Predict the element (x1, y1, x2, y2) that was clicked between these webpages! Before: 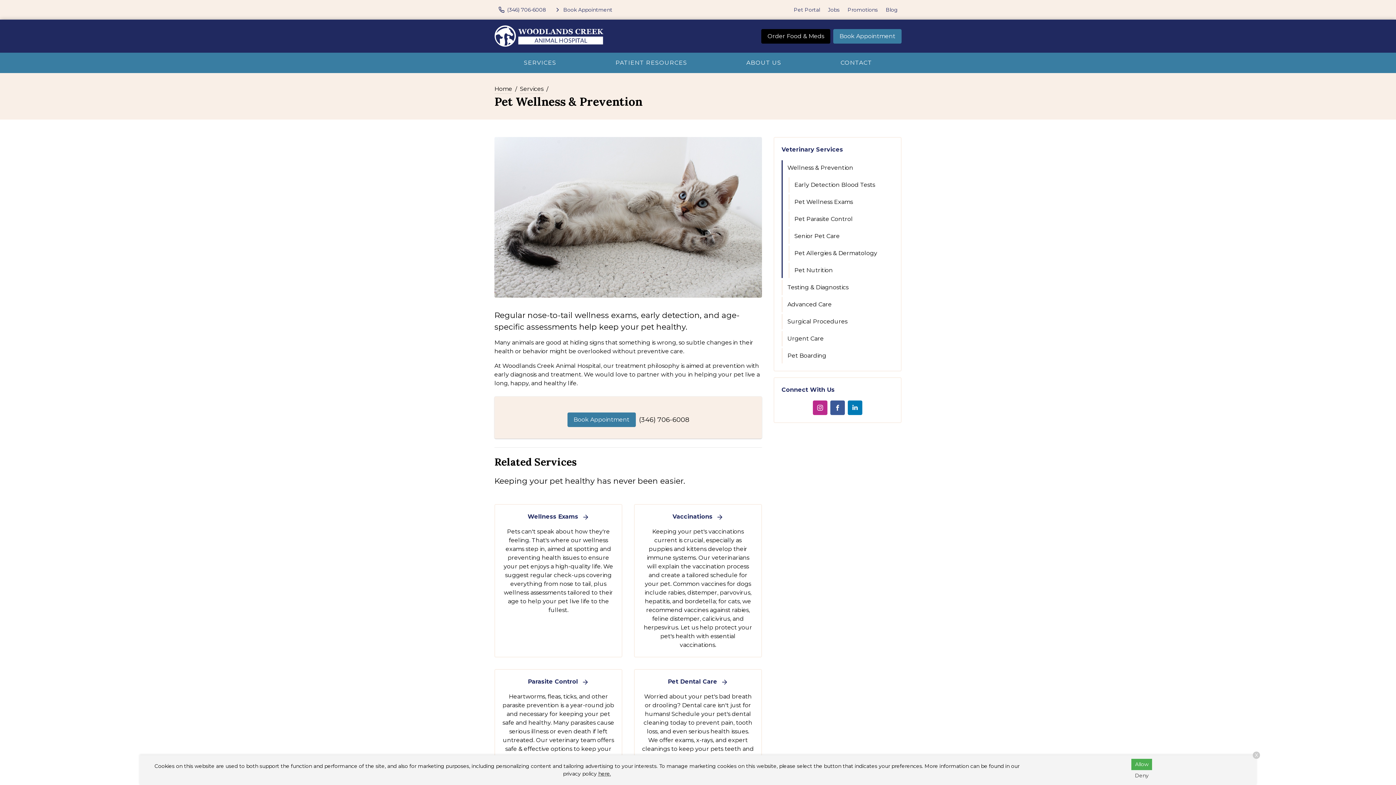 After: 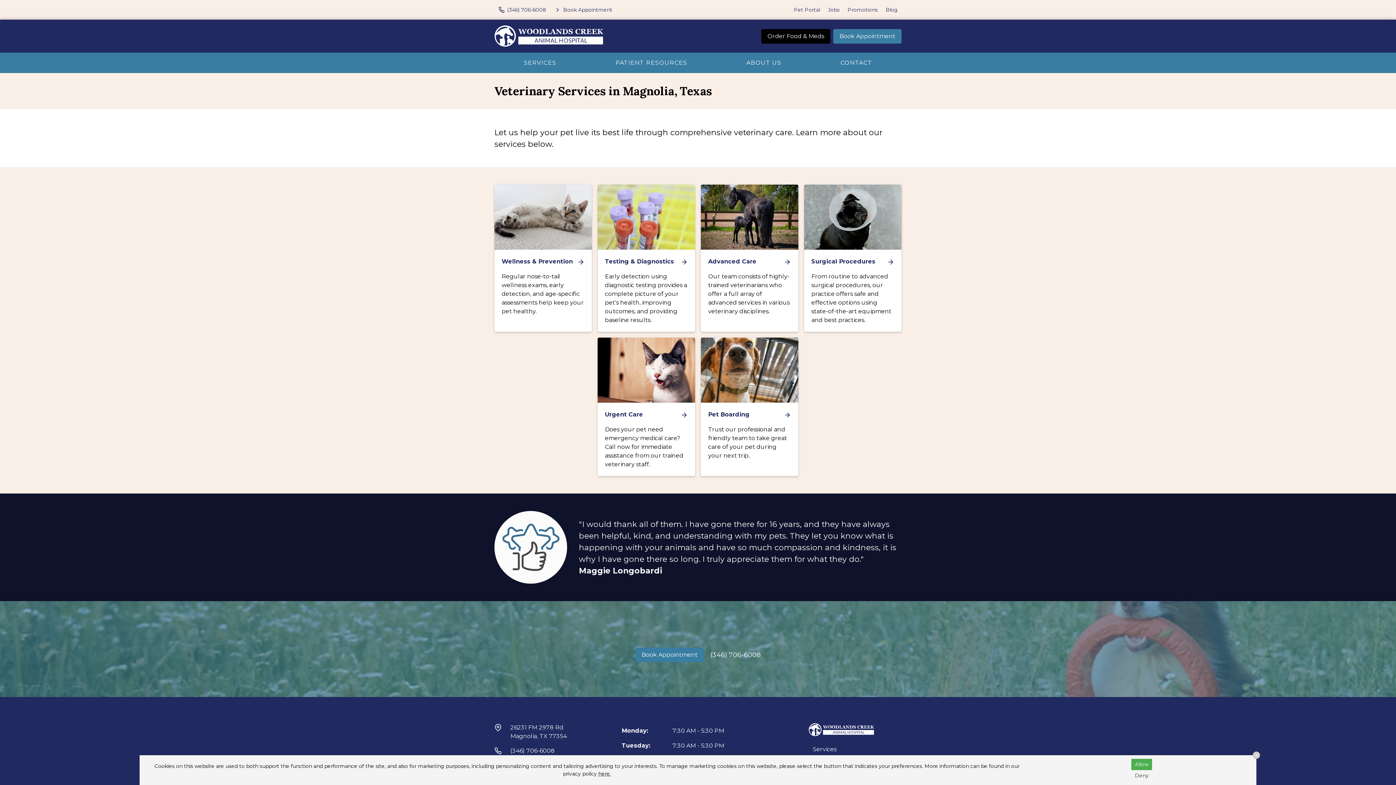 Action: bbox: (520, 84, 543, 93) label: Services